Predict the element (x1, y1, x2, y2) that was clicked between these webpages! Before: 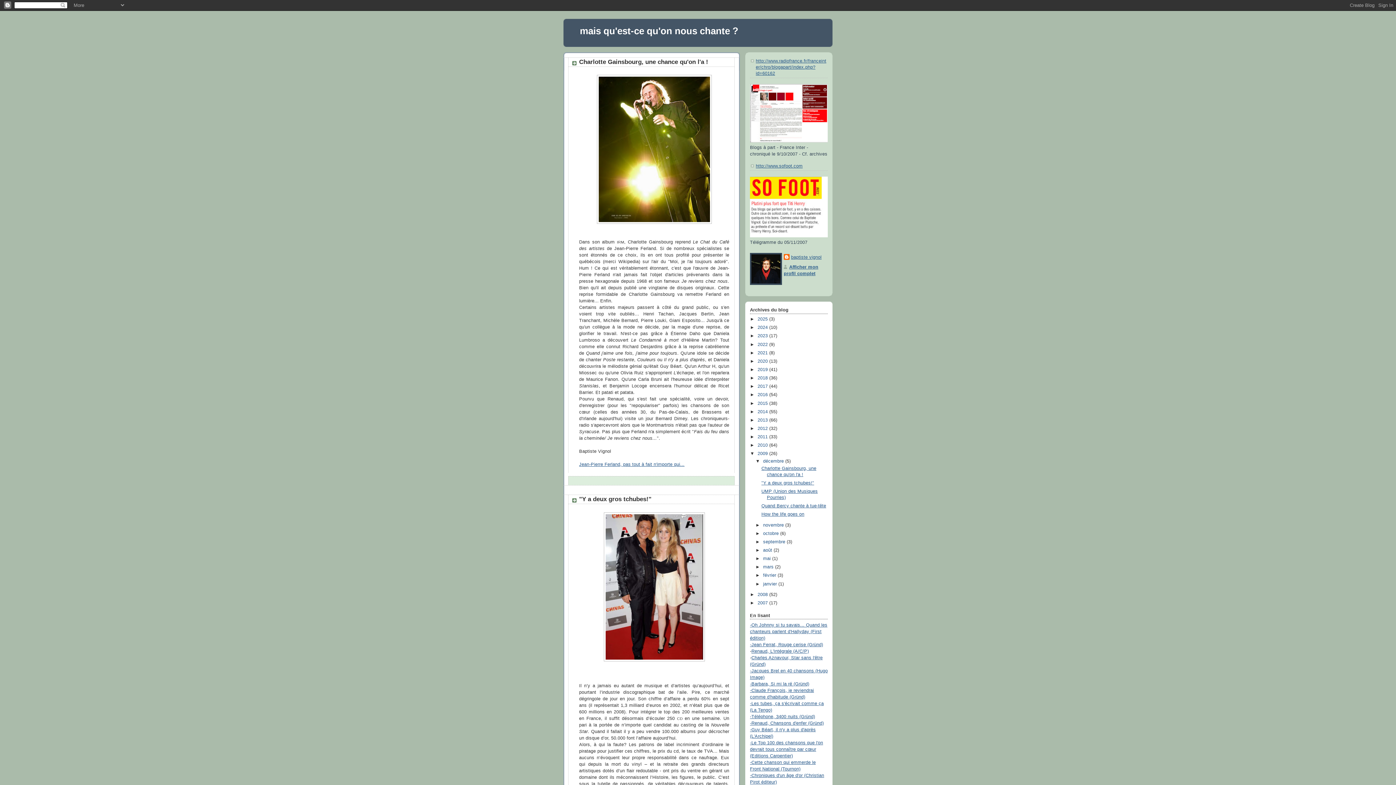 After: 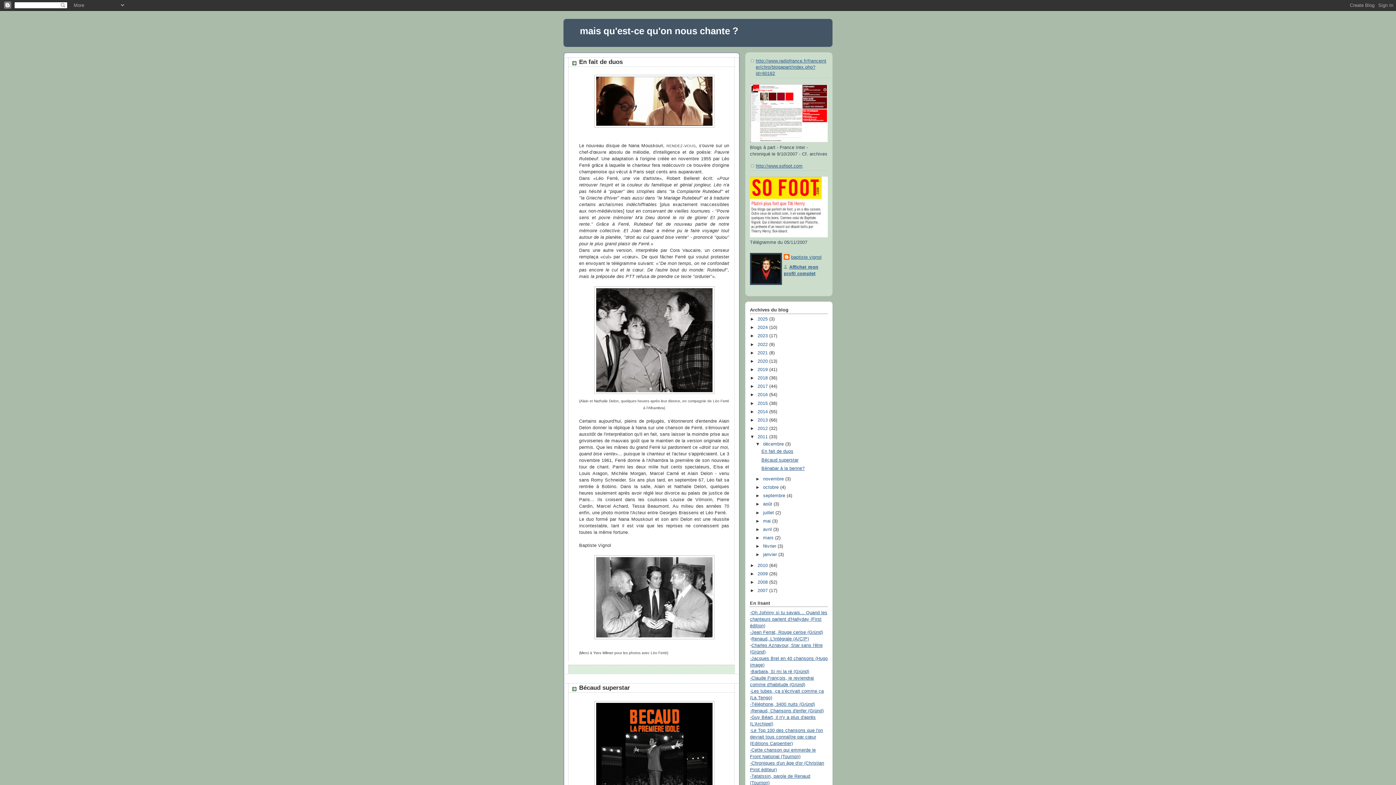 Action: bbox: (757, 434, 769, 439) label: 2011 